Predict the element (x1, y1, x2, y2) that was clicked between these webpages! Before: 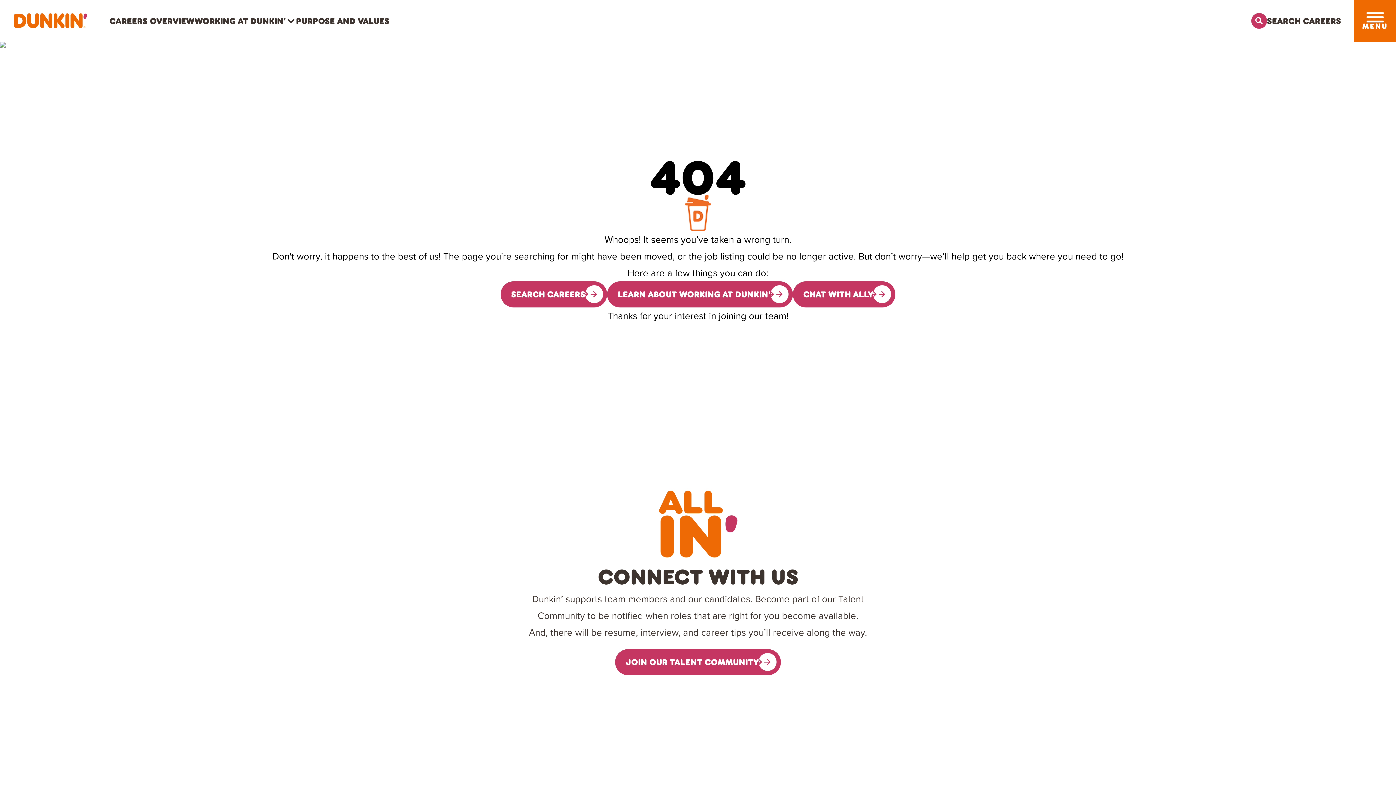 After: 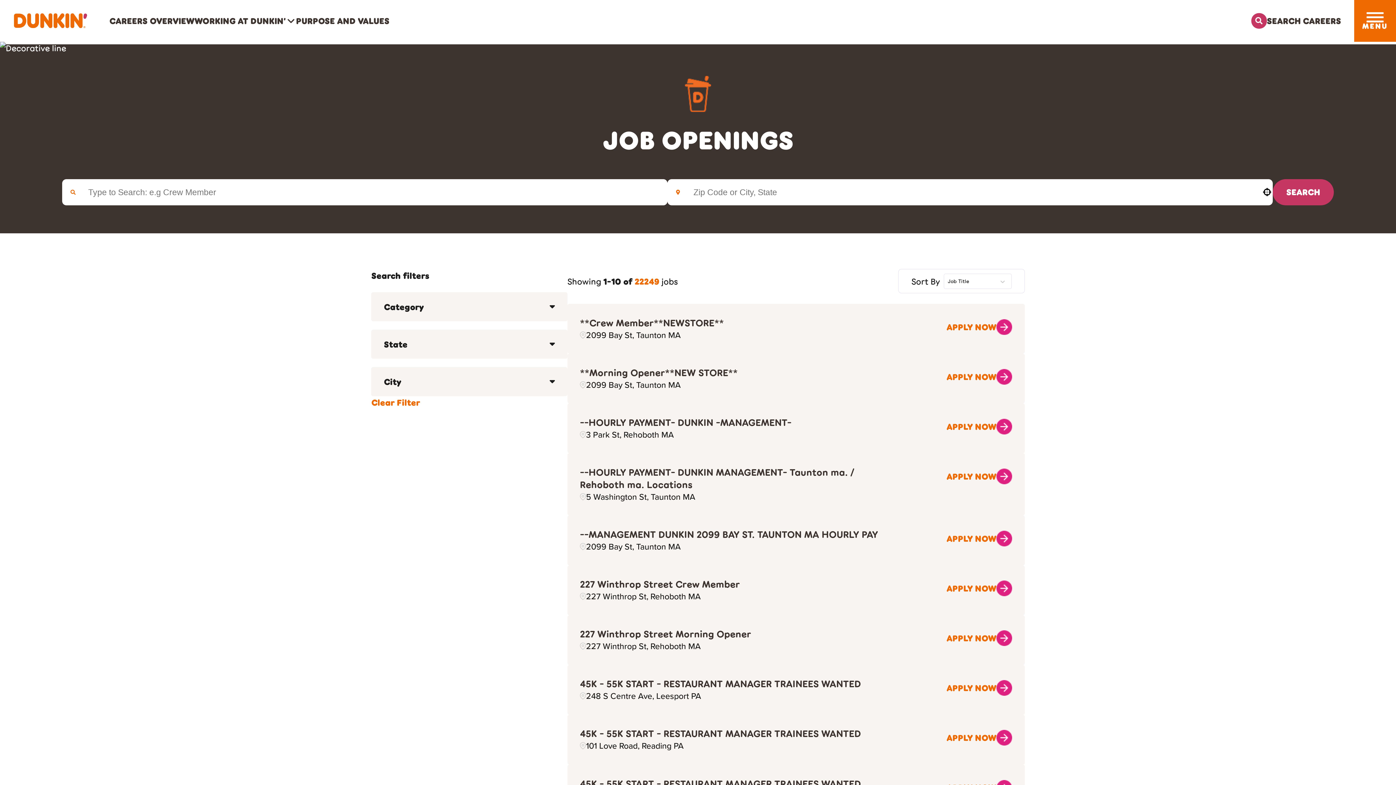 Action: bbox: (500, 281, 607, 307) label: SEARCH CAREERS